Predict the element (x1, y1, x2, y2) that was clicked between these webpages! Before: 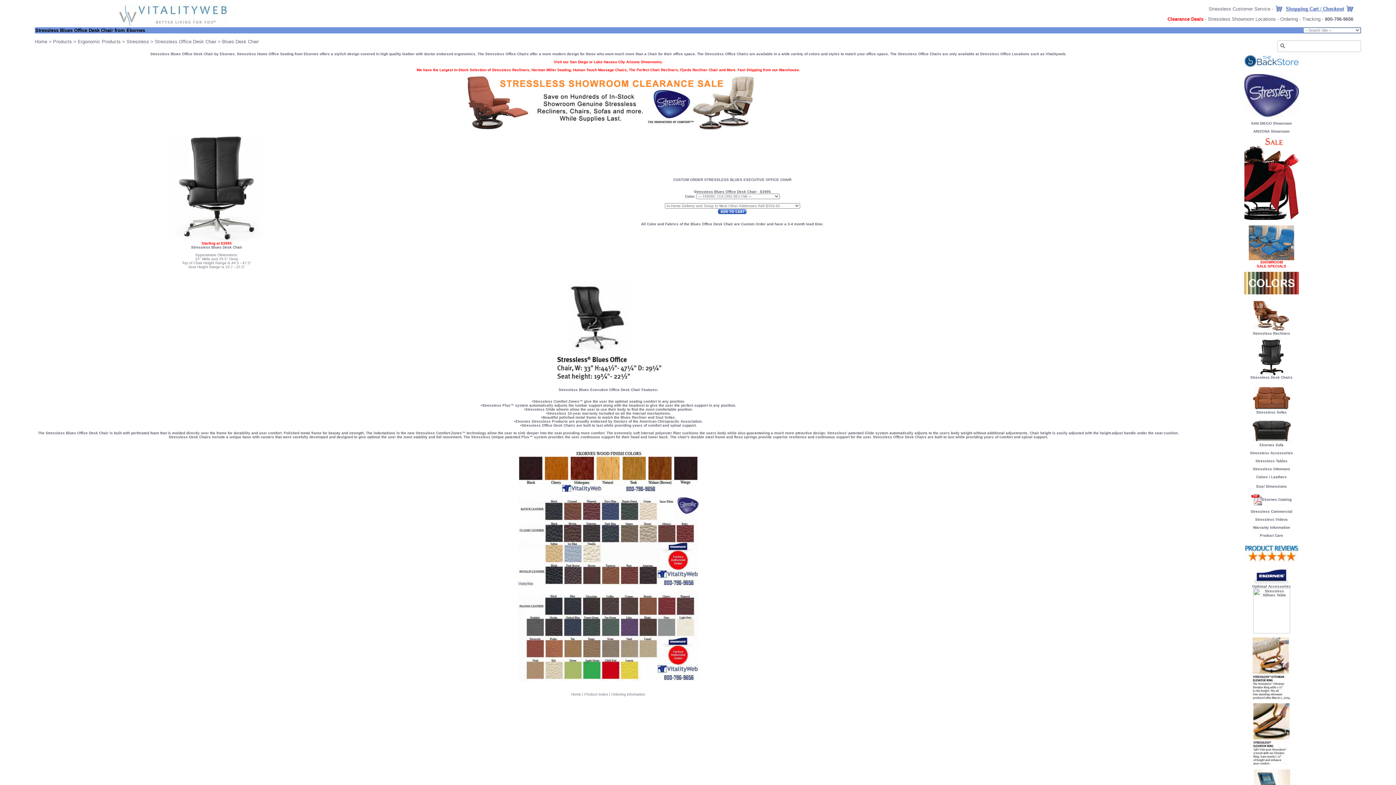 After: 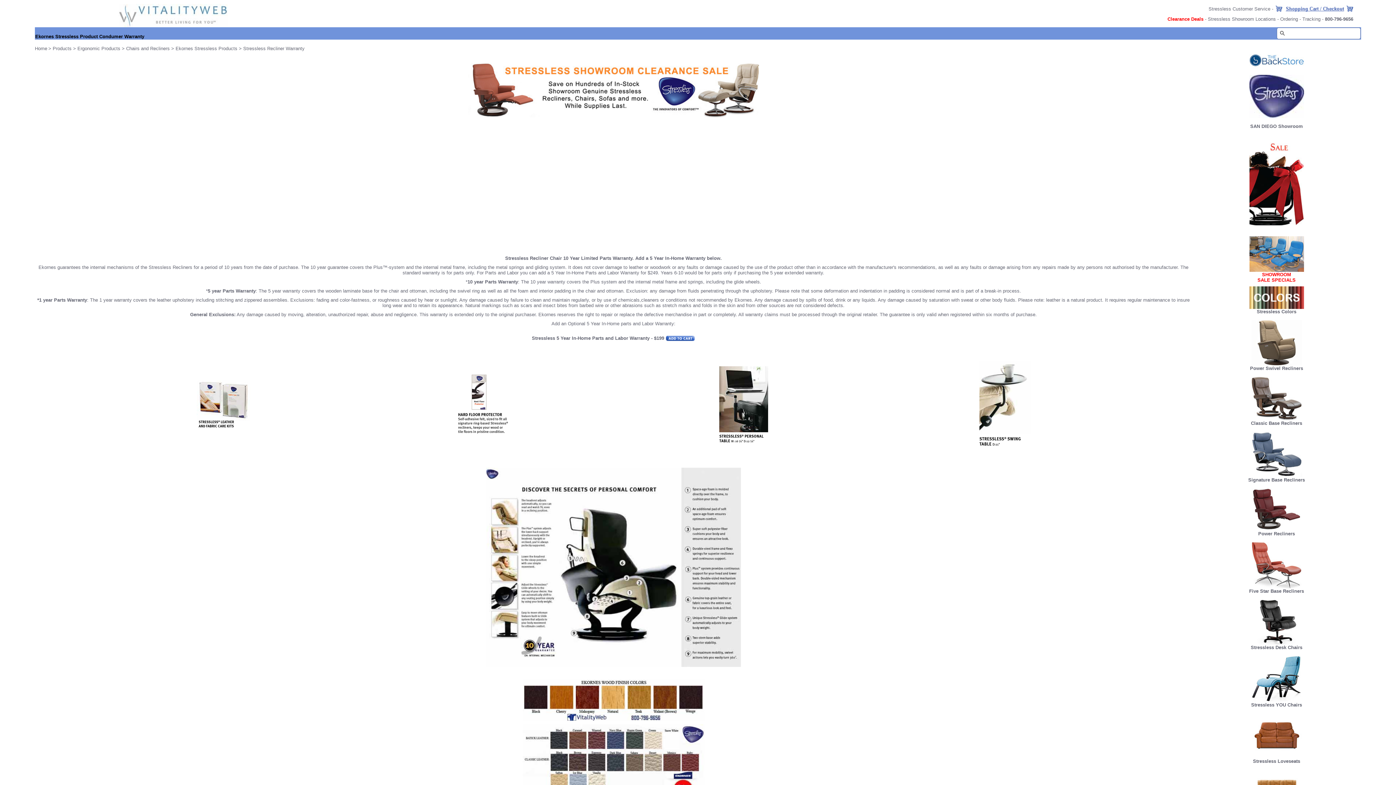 Action: label: Warranty Information bbox: (1253, 525, 1290, 529)